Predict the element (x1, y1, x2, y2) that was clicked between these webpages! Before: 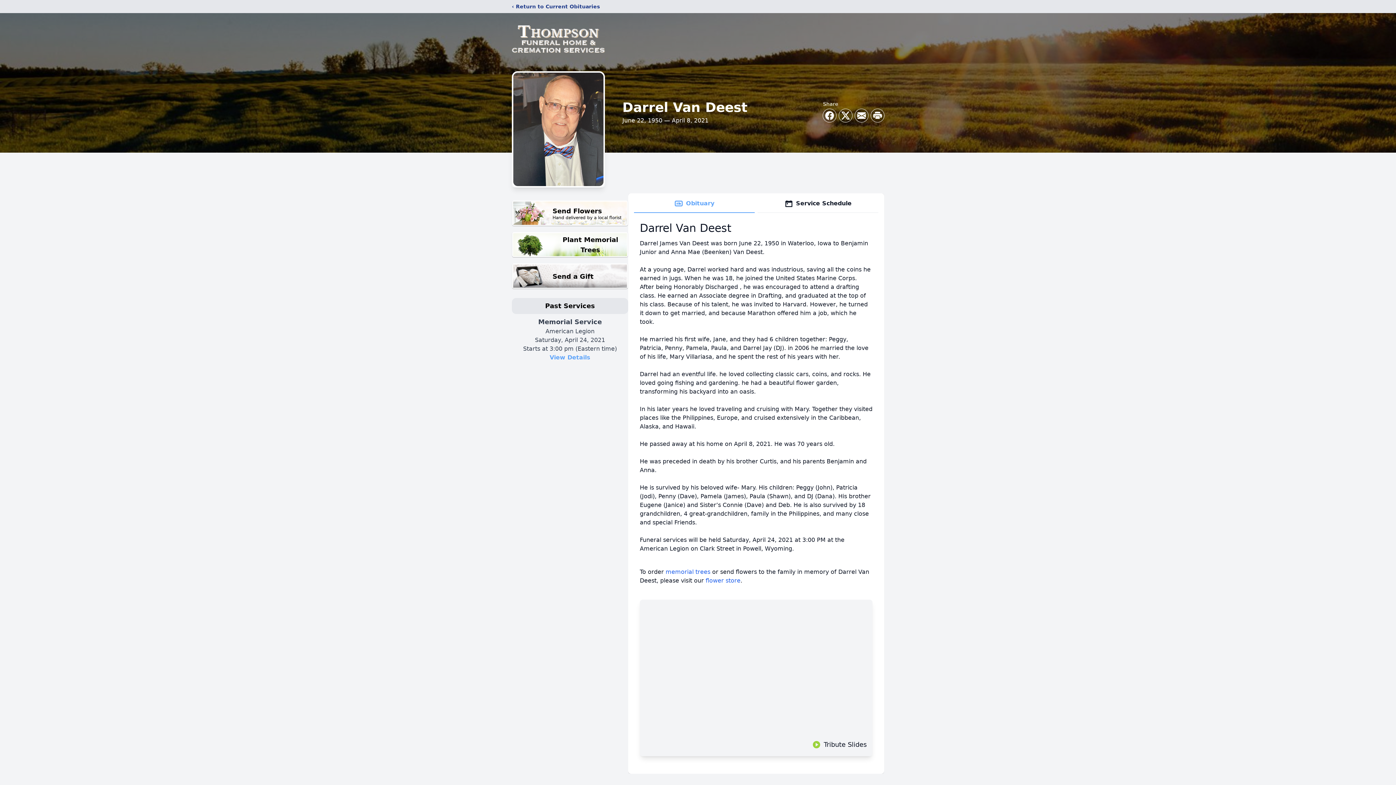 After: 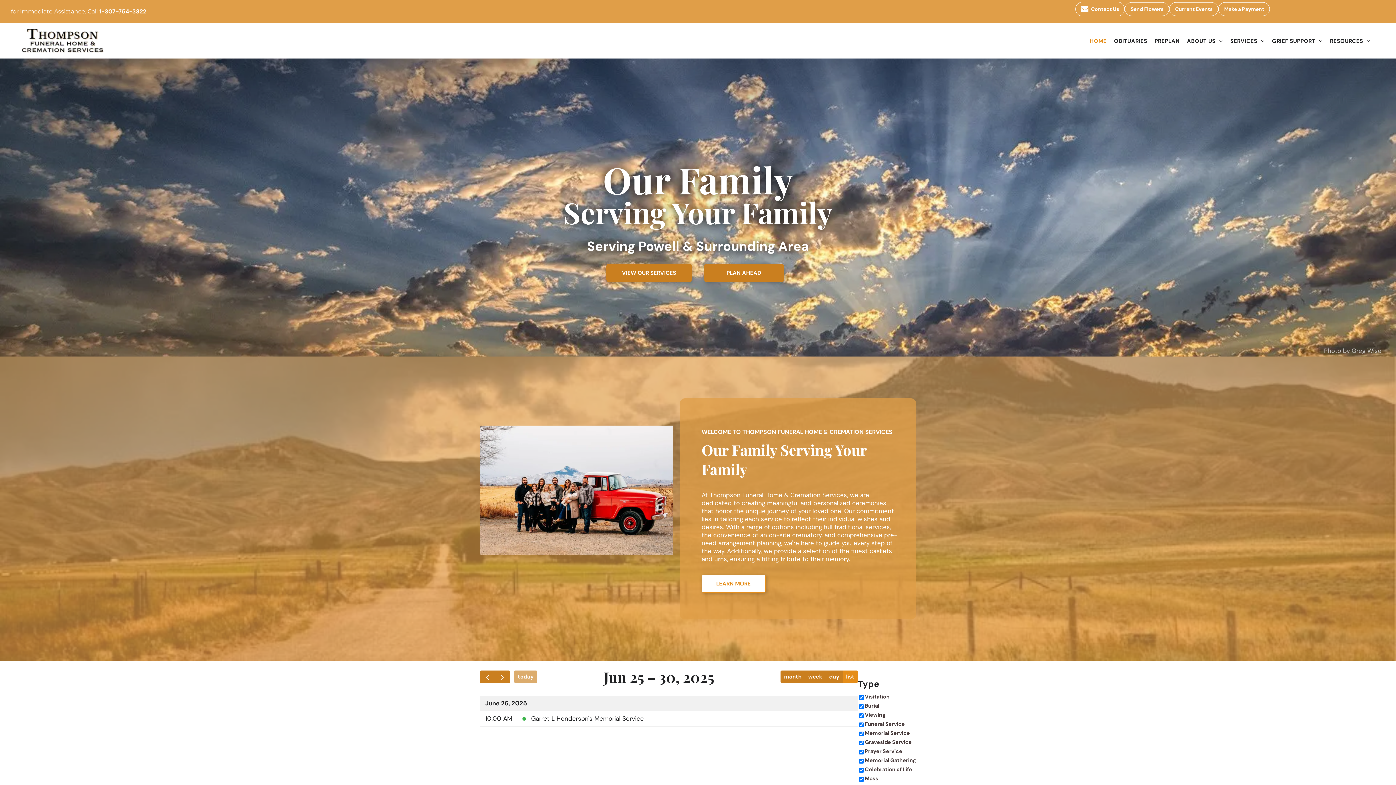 Action: bbox: (512, 18, 605, 59)